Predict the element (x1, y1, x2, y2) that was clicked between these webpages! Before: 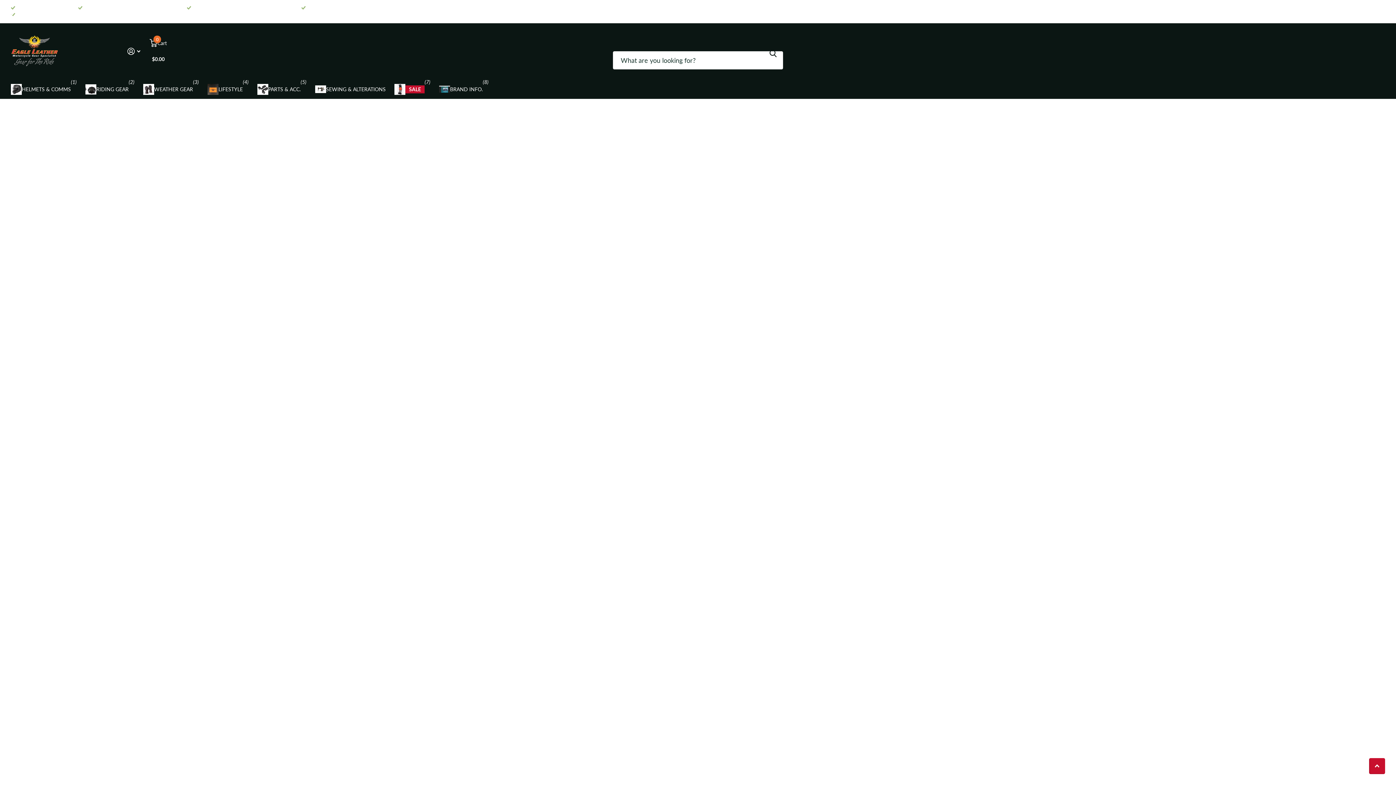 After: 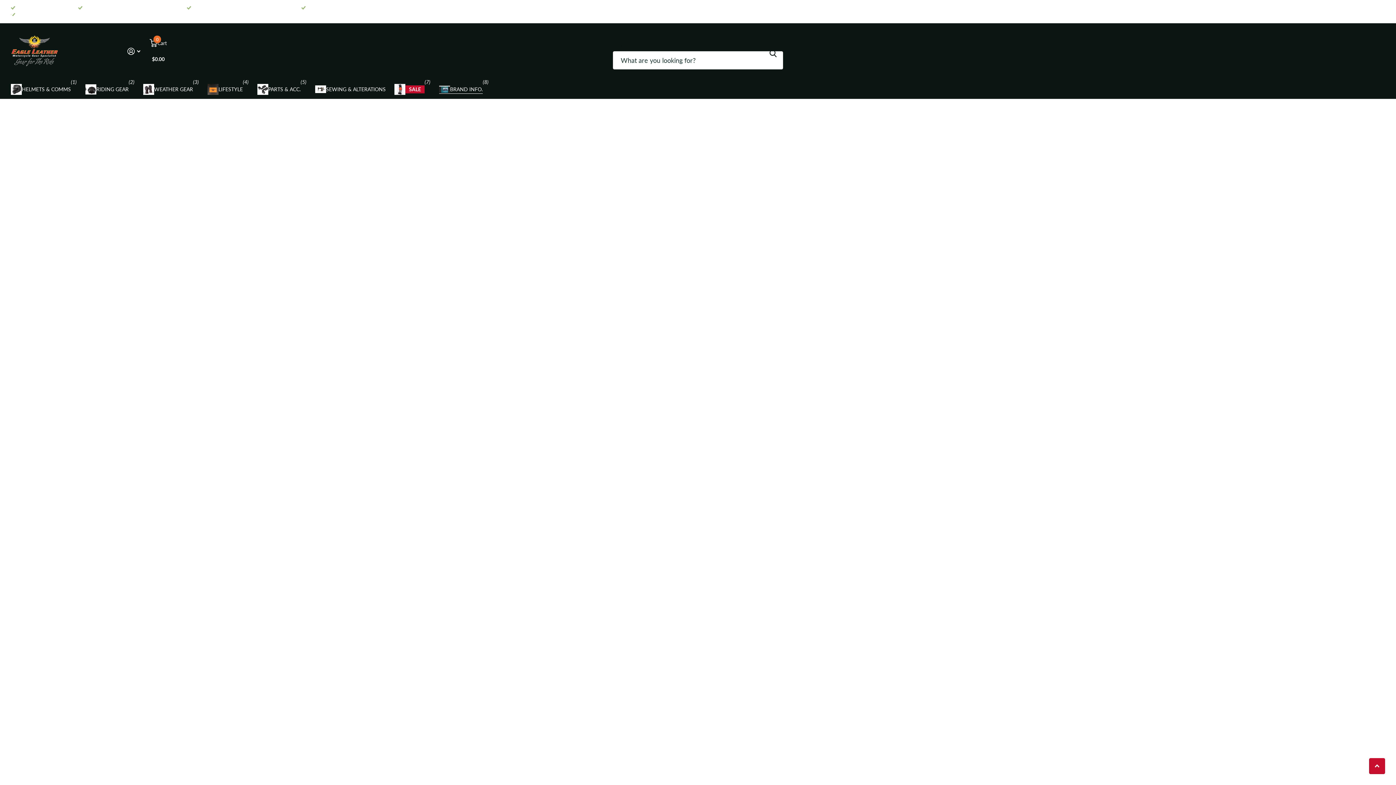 Action: label: BRAND INFO. bbox: (439, 79, 482, 99)